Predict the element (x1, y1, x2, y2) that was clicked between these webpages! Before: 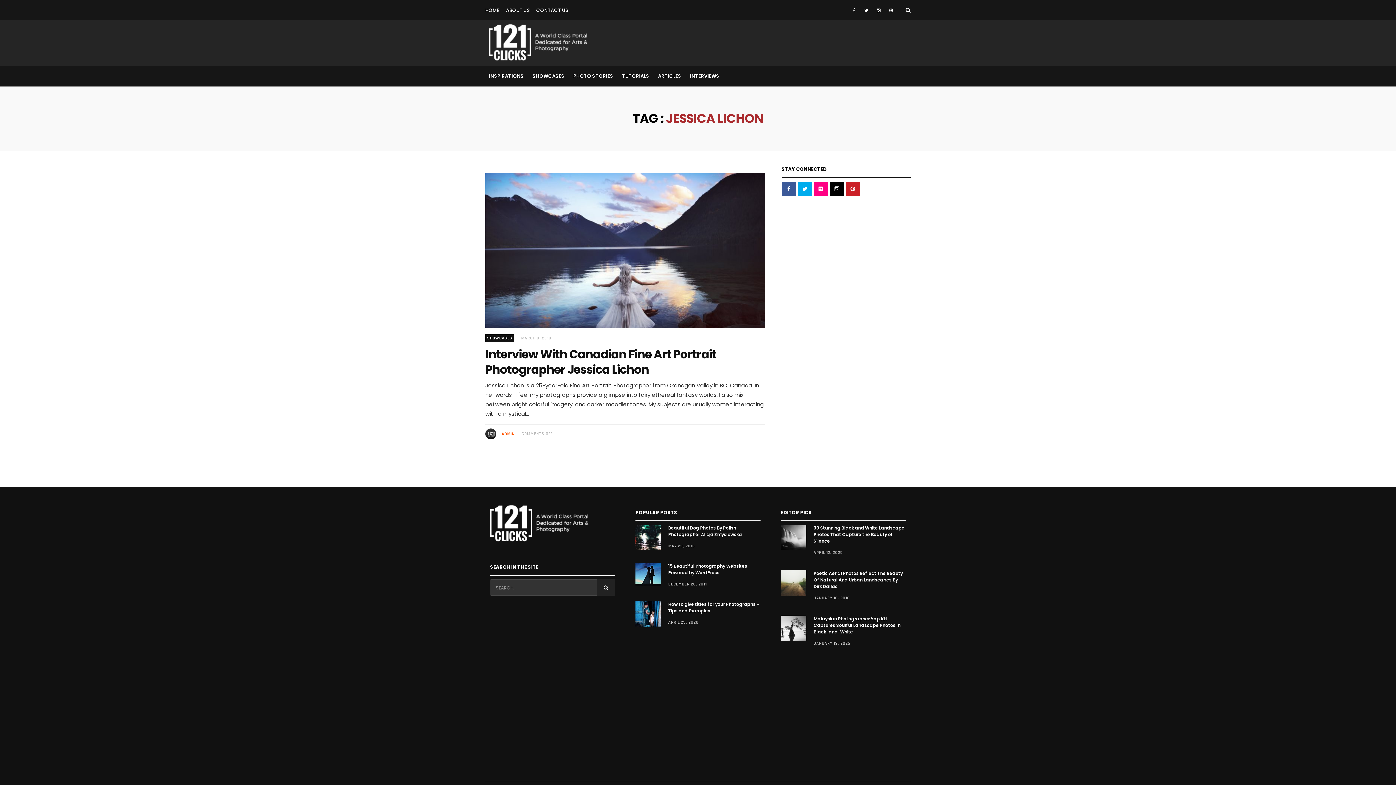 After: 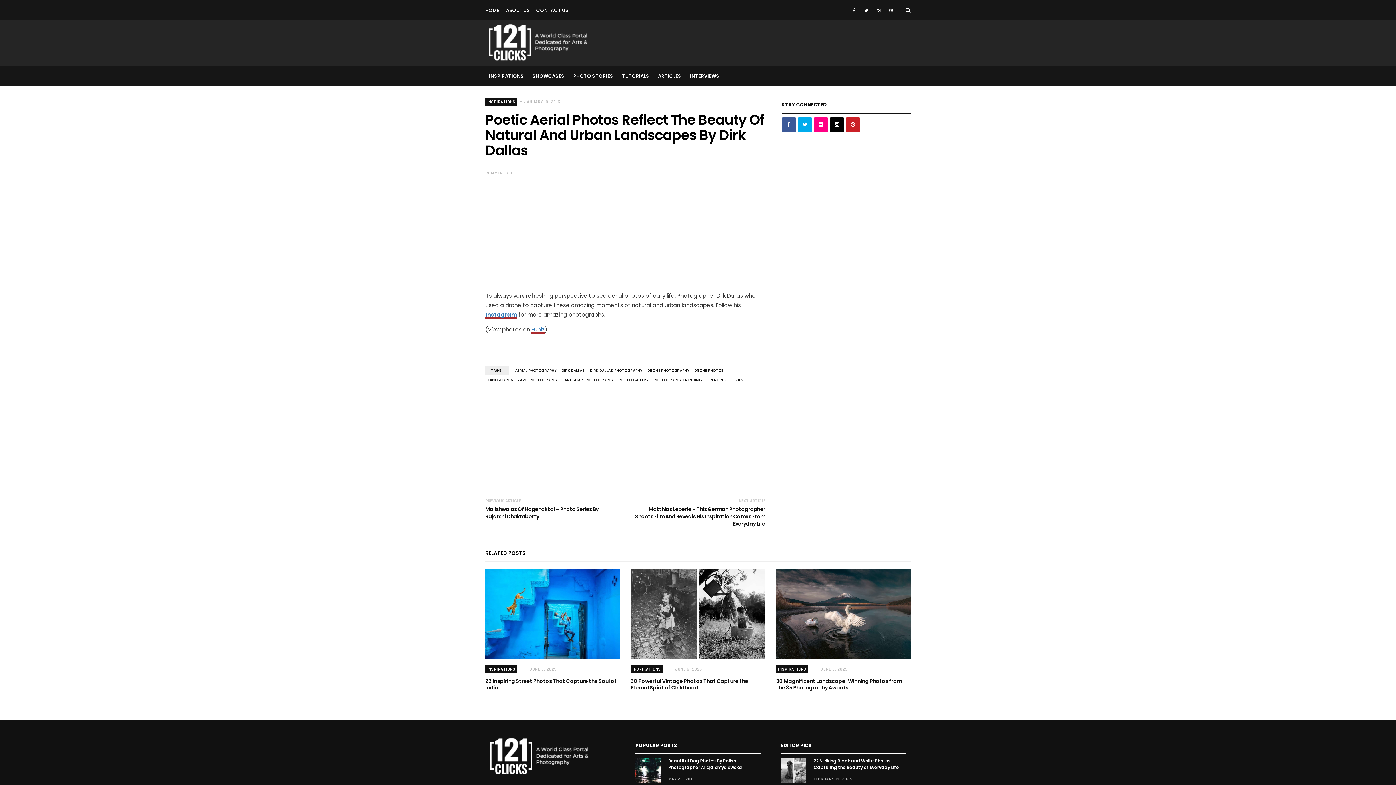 Action: bbox: (781, 570, 806, 596)